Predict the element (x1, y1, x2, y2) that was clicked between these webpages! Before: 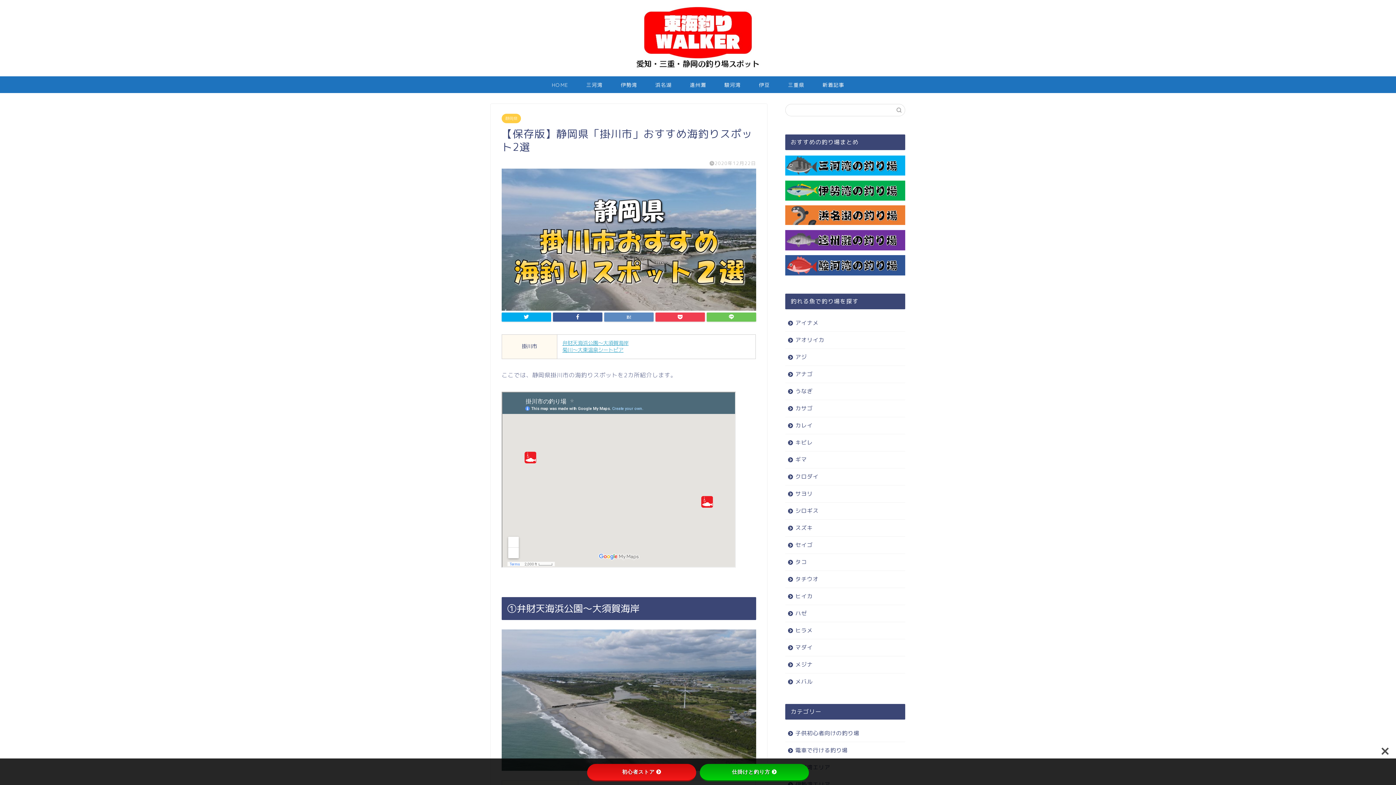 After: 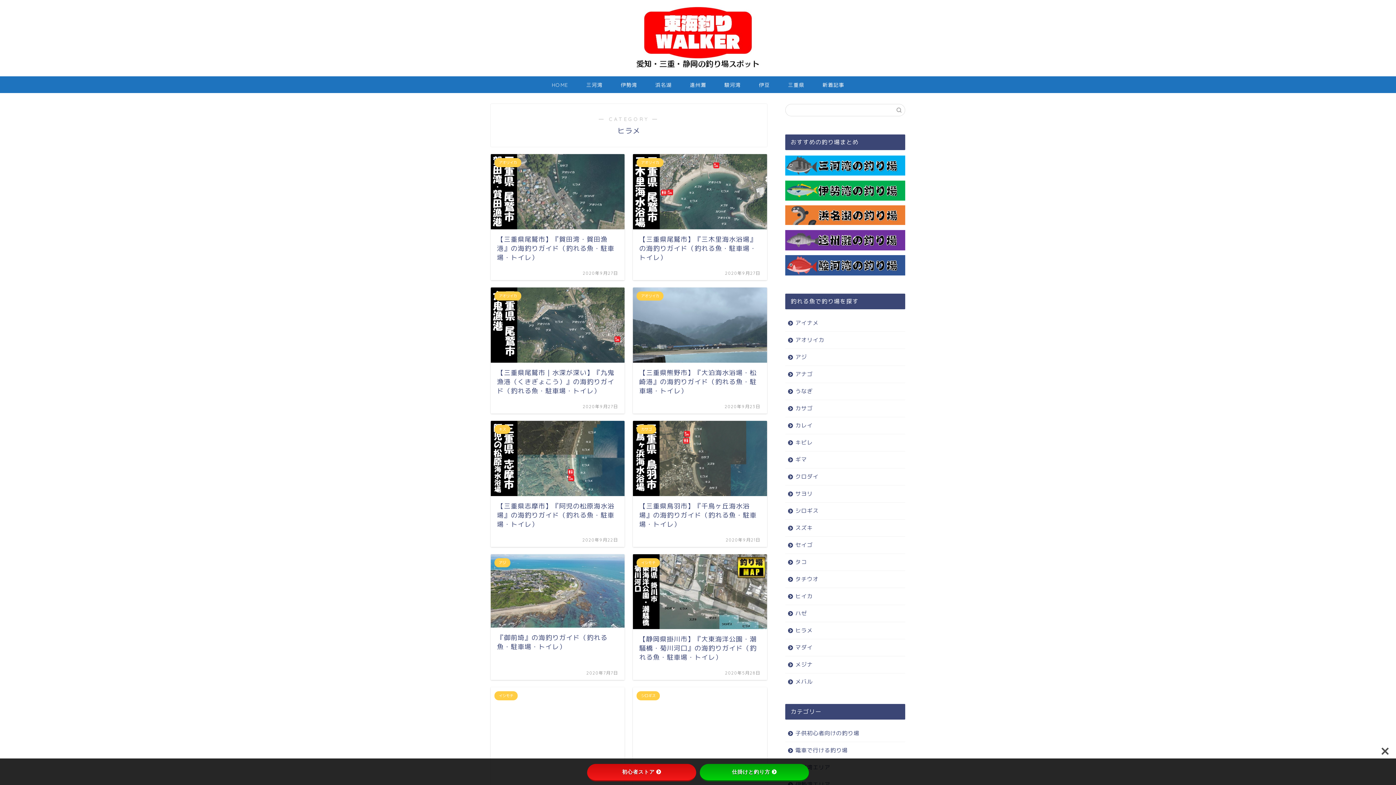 Action: bbox: (785, 622, 904, 639) label: ヒラメ